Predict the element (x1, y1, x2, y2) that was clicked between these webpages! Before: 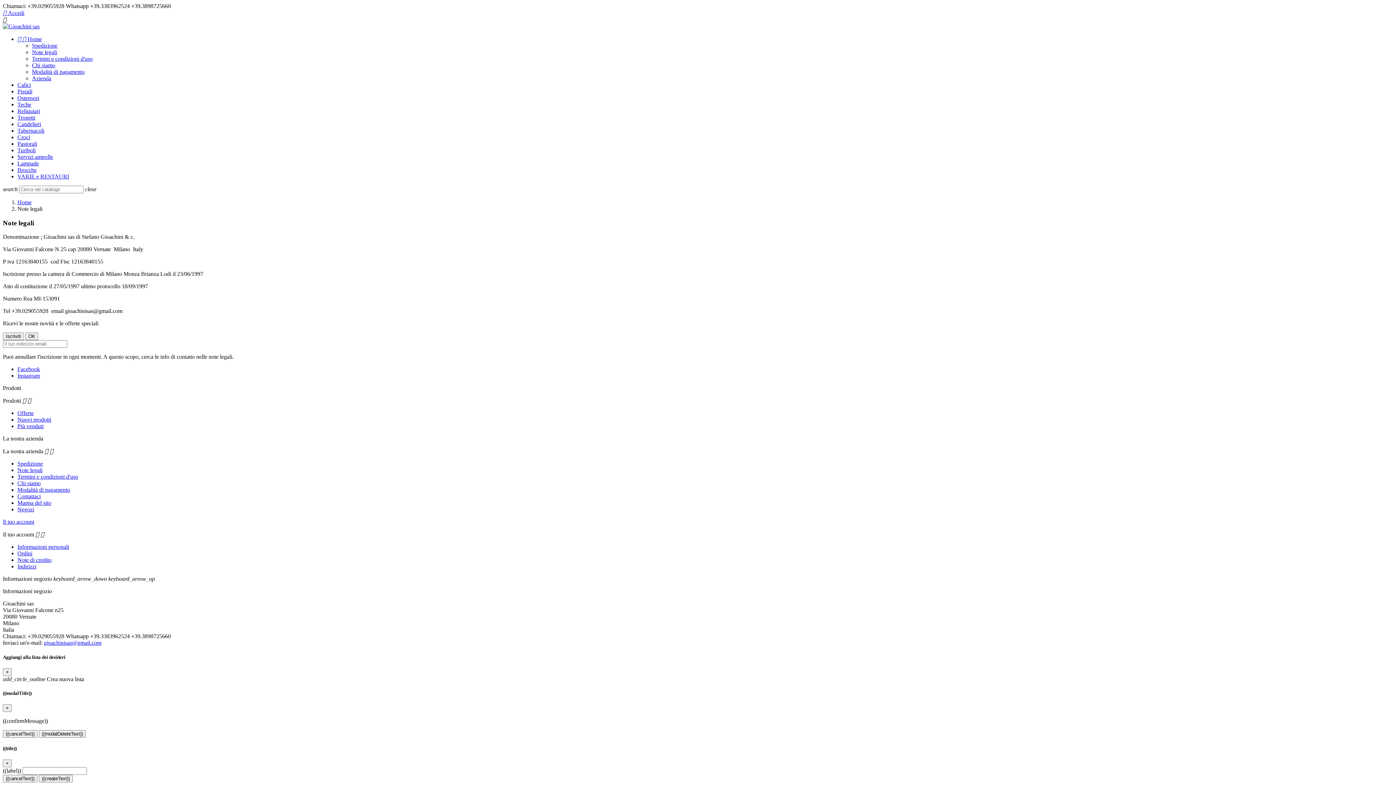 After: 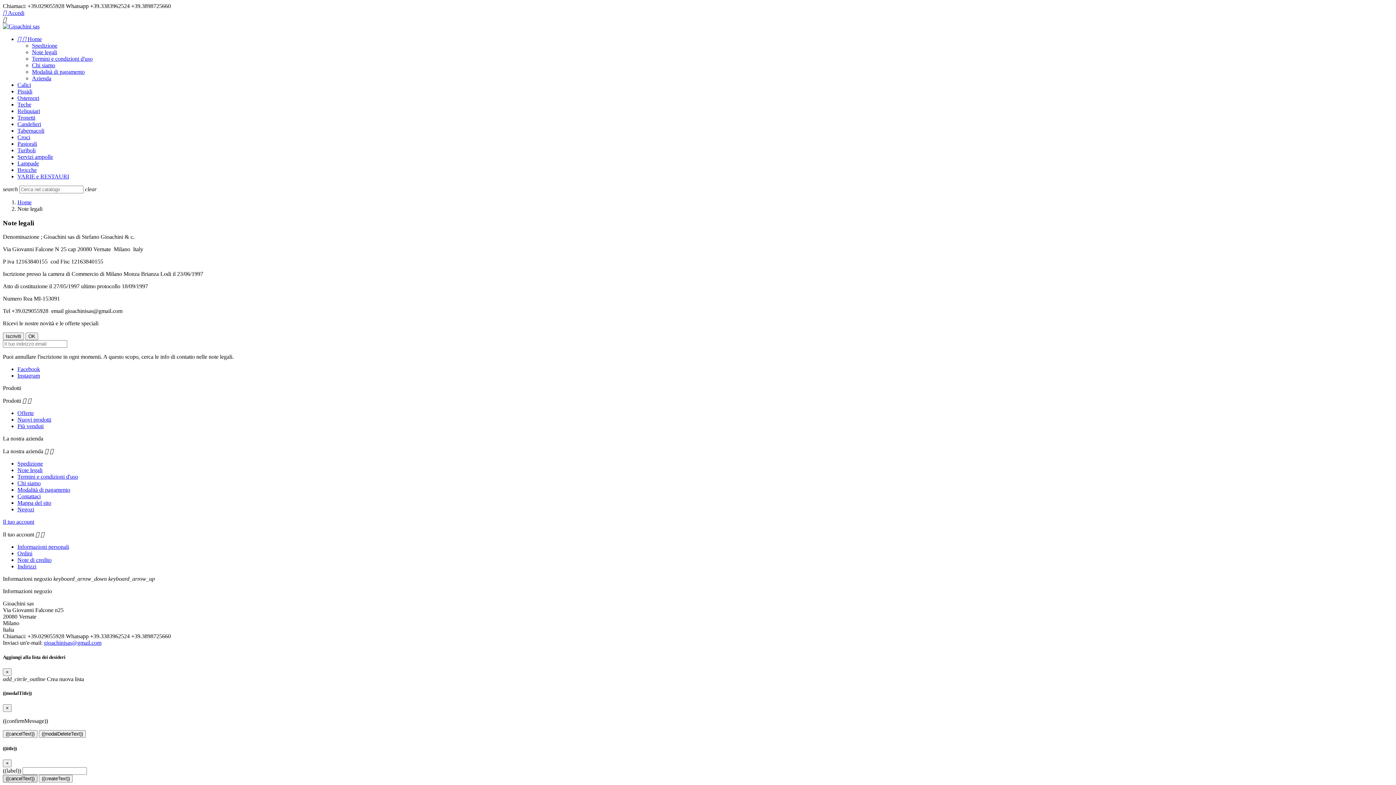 Action: label: ((cancelText)) bbox: (2, 775, 37, 783)